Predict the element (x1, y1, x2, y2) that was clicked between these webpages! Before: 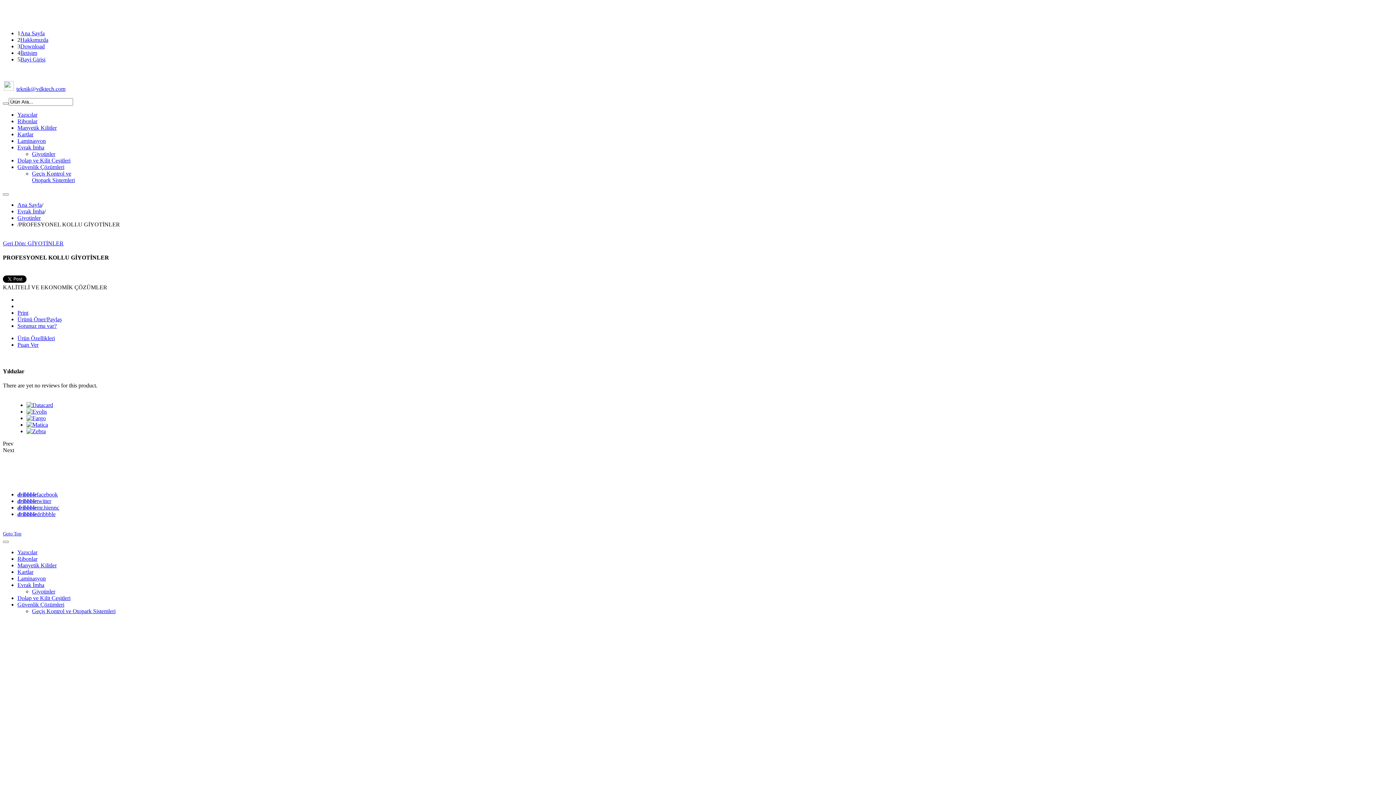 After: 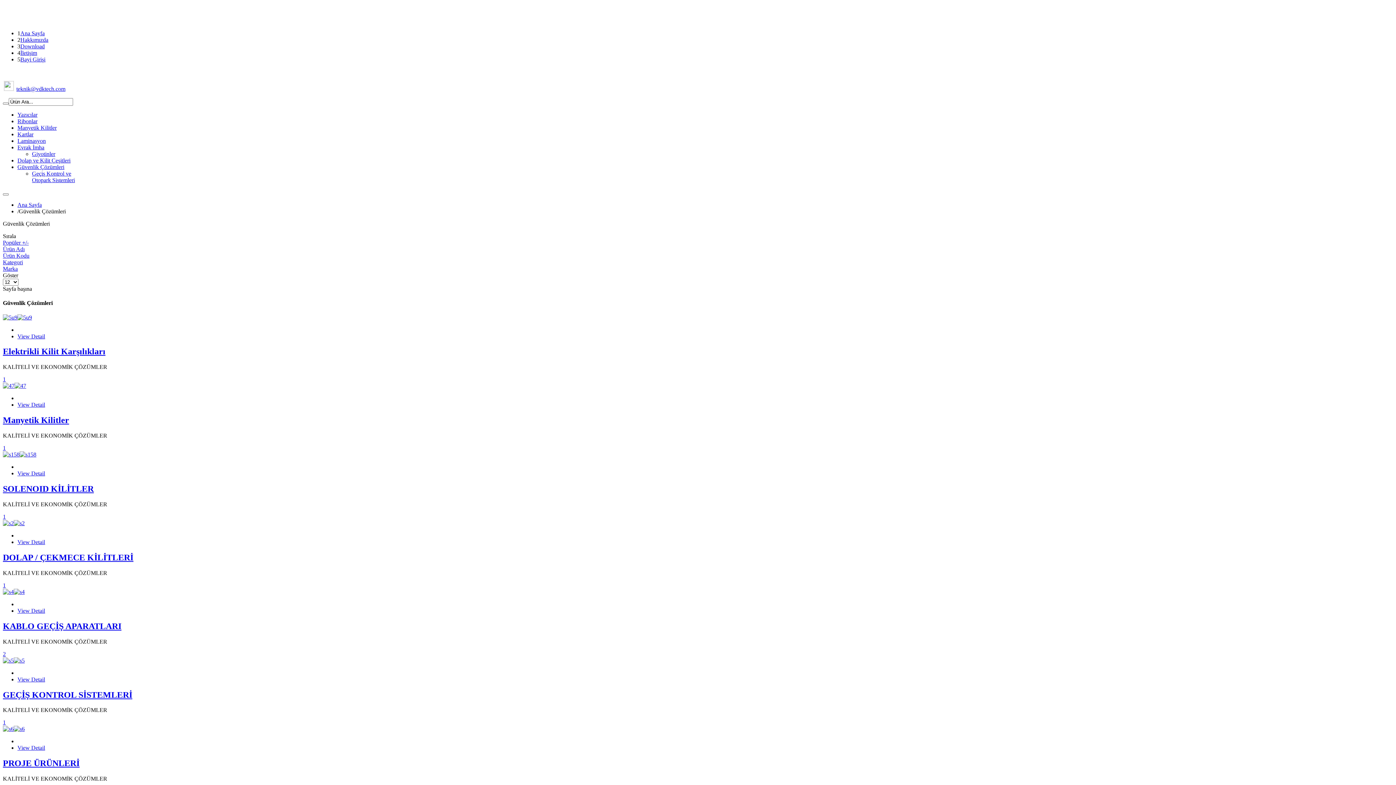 Action: bbox: (17, 601, 64, 608) label: Güvenlik Çözümleri